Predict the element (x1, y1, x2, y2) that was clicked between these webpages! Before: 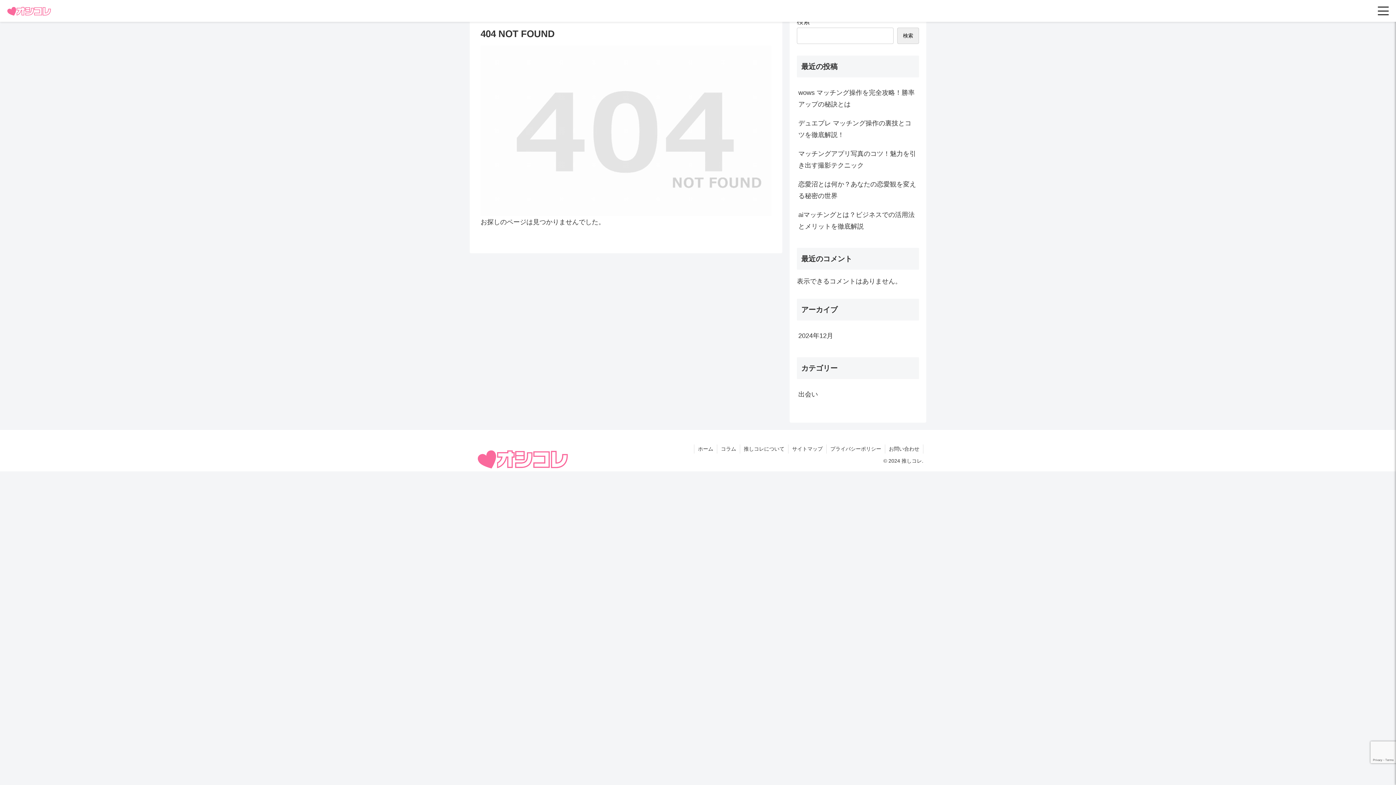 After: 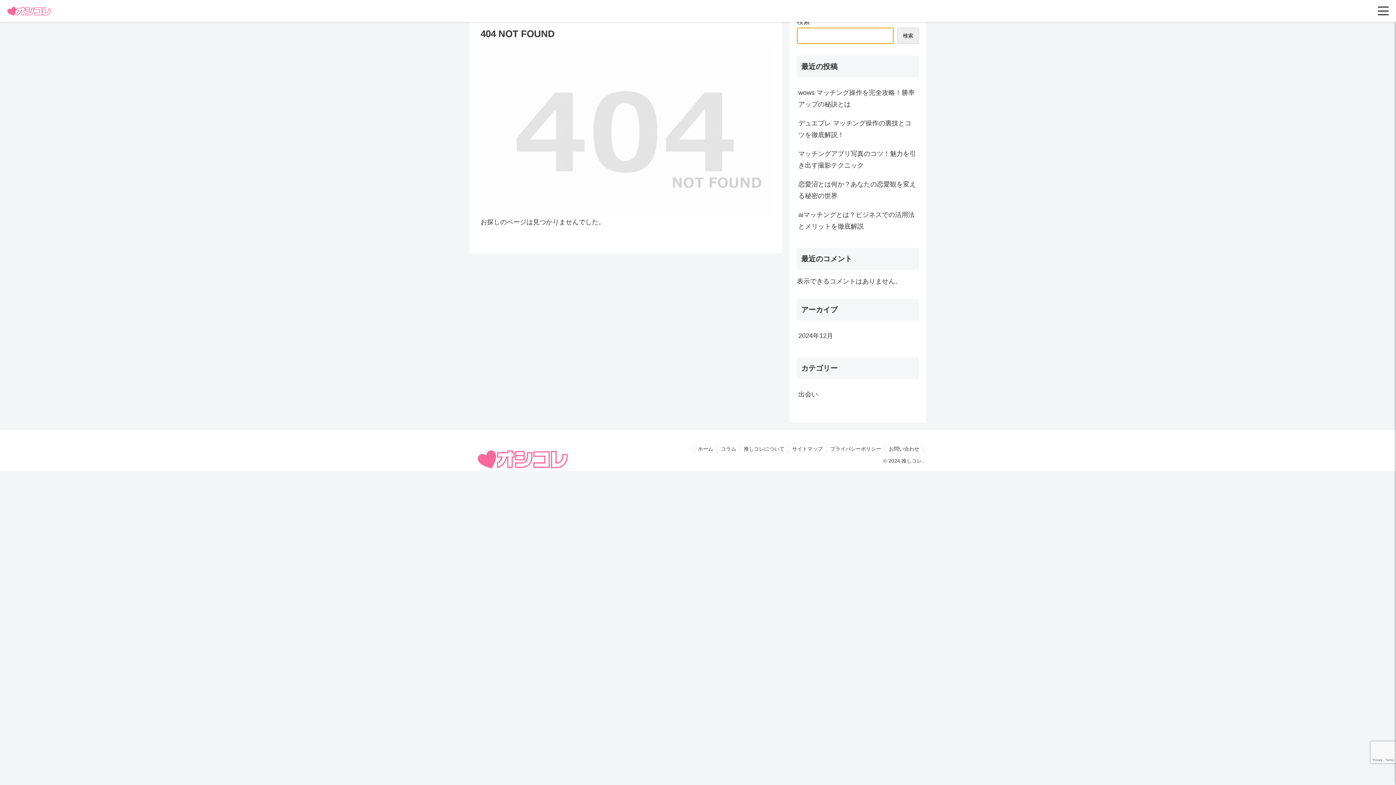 Action: label: 検索 bbox: (897, 27, 919, 44)